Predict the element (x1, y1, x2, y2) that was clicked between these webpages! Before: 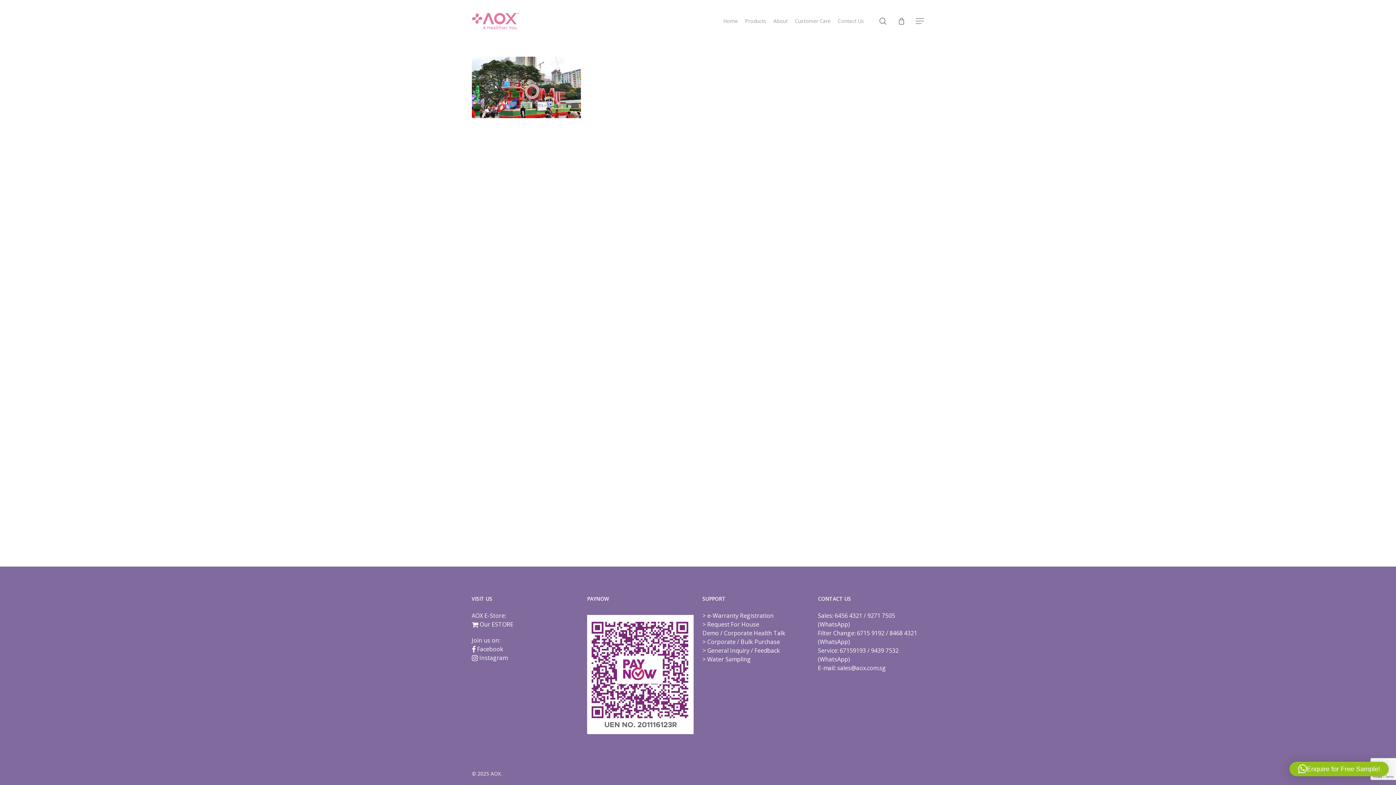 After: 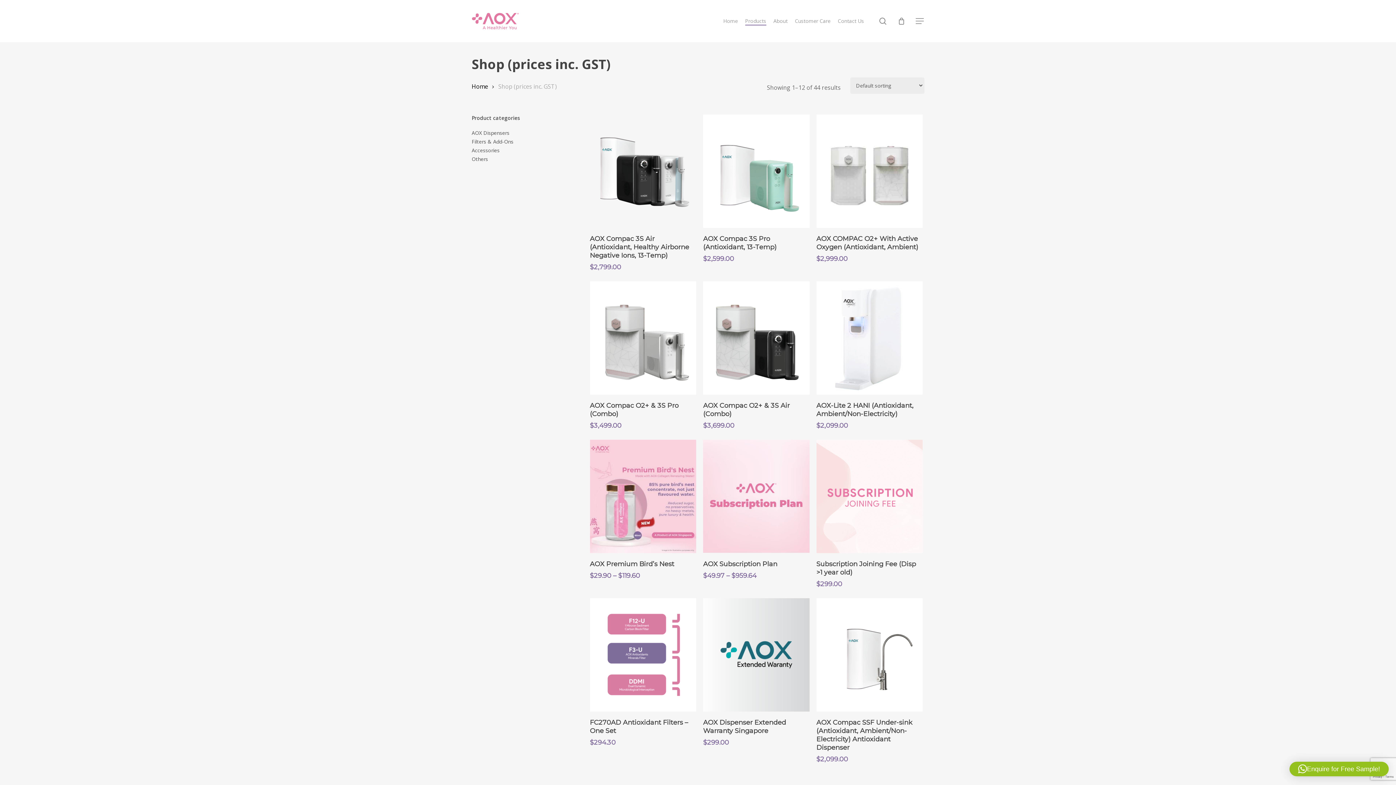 Action: label: Our ESTORE bbox: (479, 620, 513, 628)